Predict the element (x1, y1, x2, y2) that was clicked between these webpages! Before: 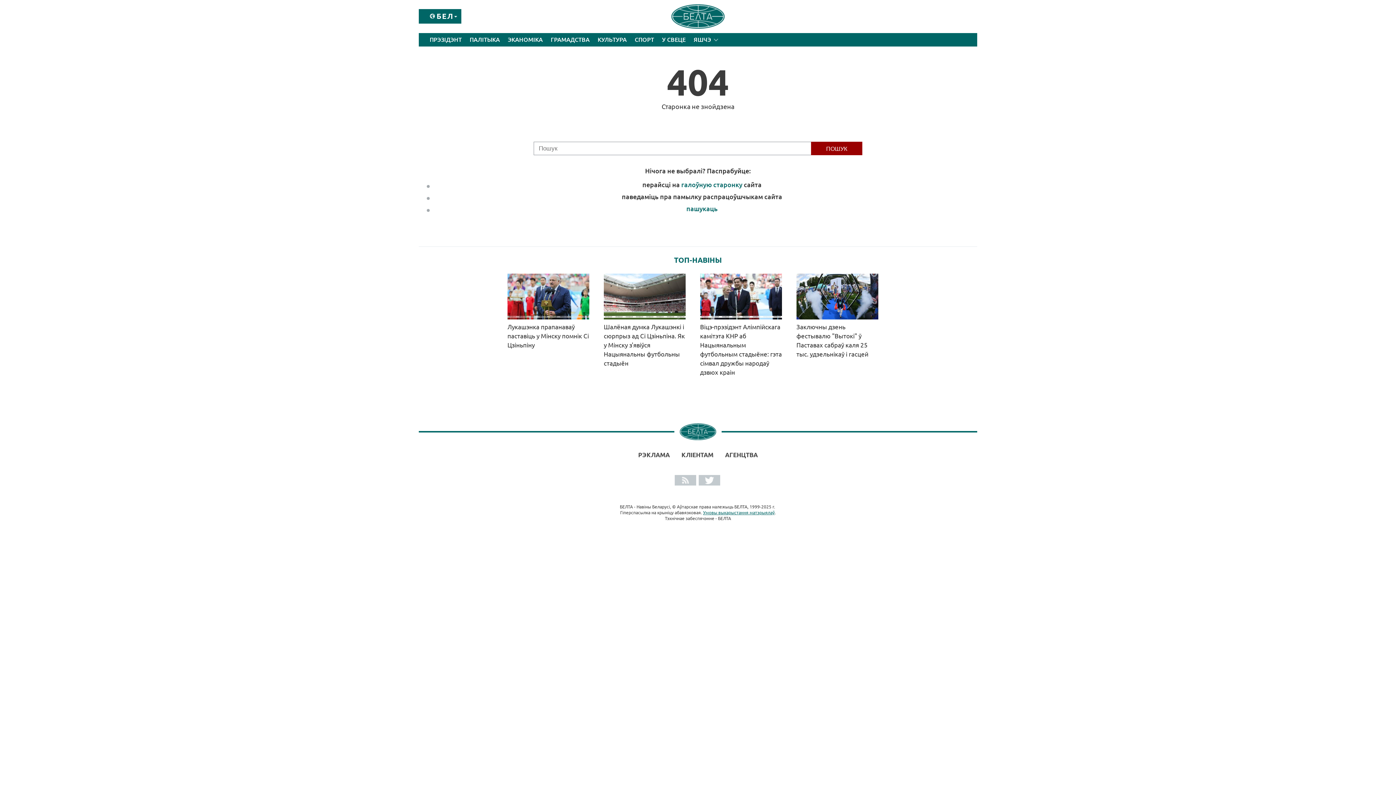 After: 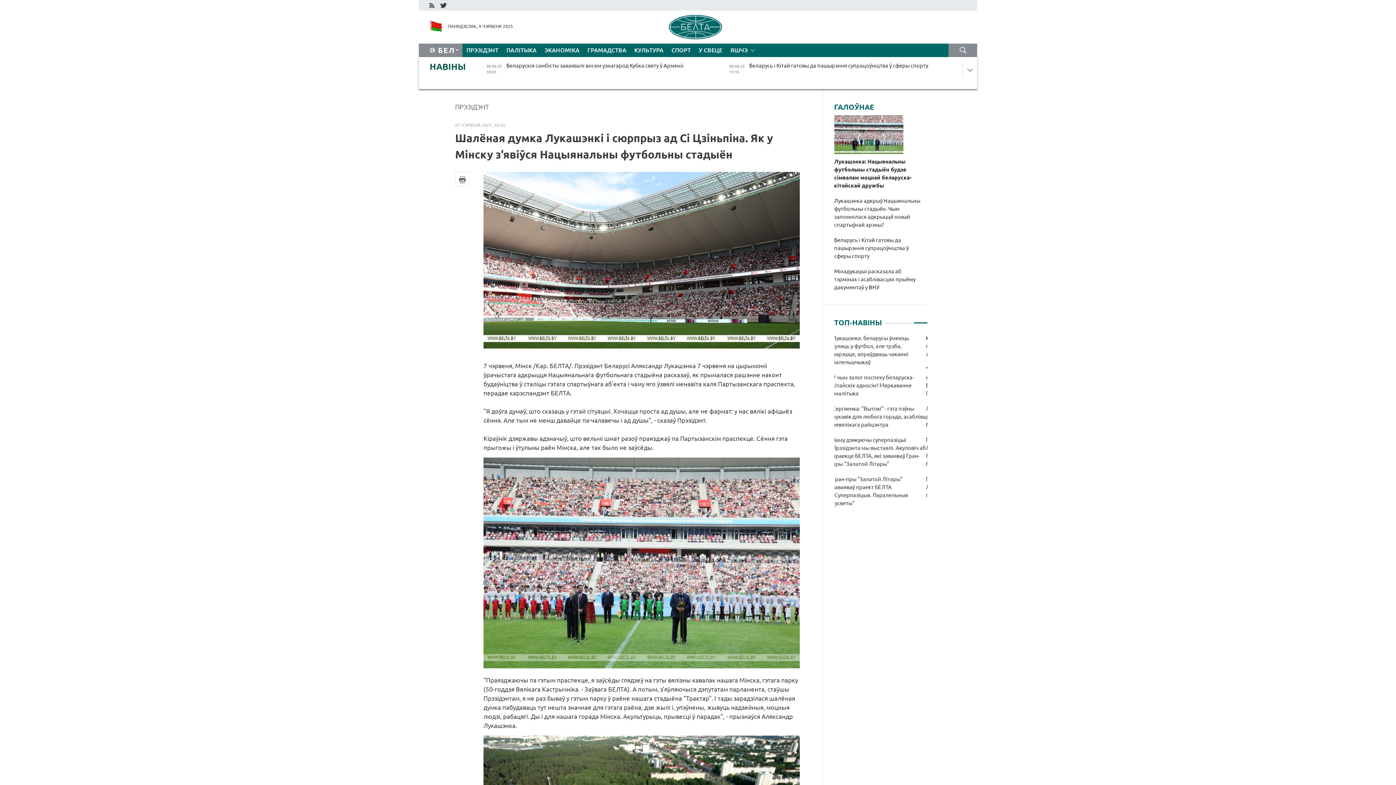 Action: label: Шалёная думка Лукашэнкі і сюрпрыз ад Сі Цзіньпіна. Як у Мінску з'явіўся Нацыянальны футбольны стадыён bbox: (603, 273, 692, 368)